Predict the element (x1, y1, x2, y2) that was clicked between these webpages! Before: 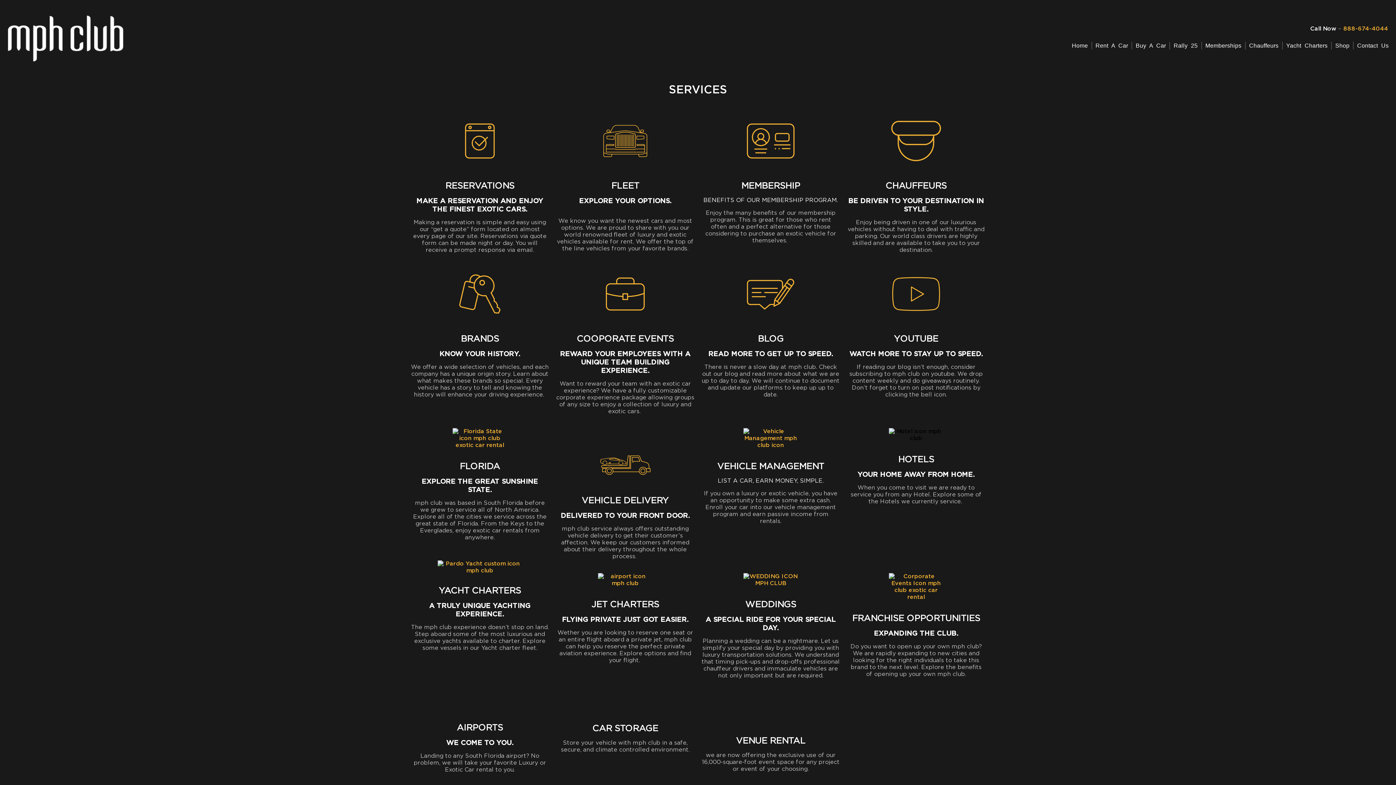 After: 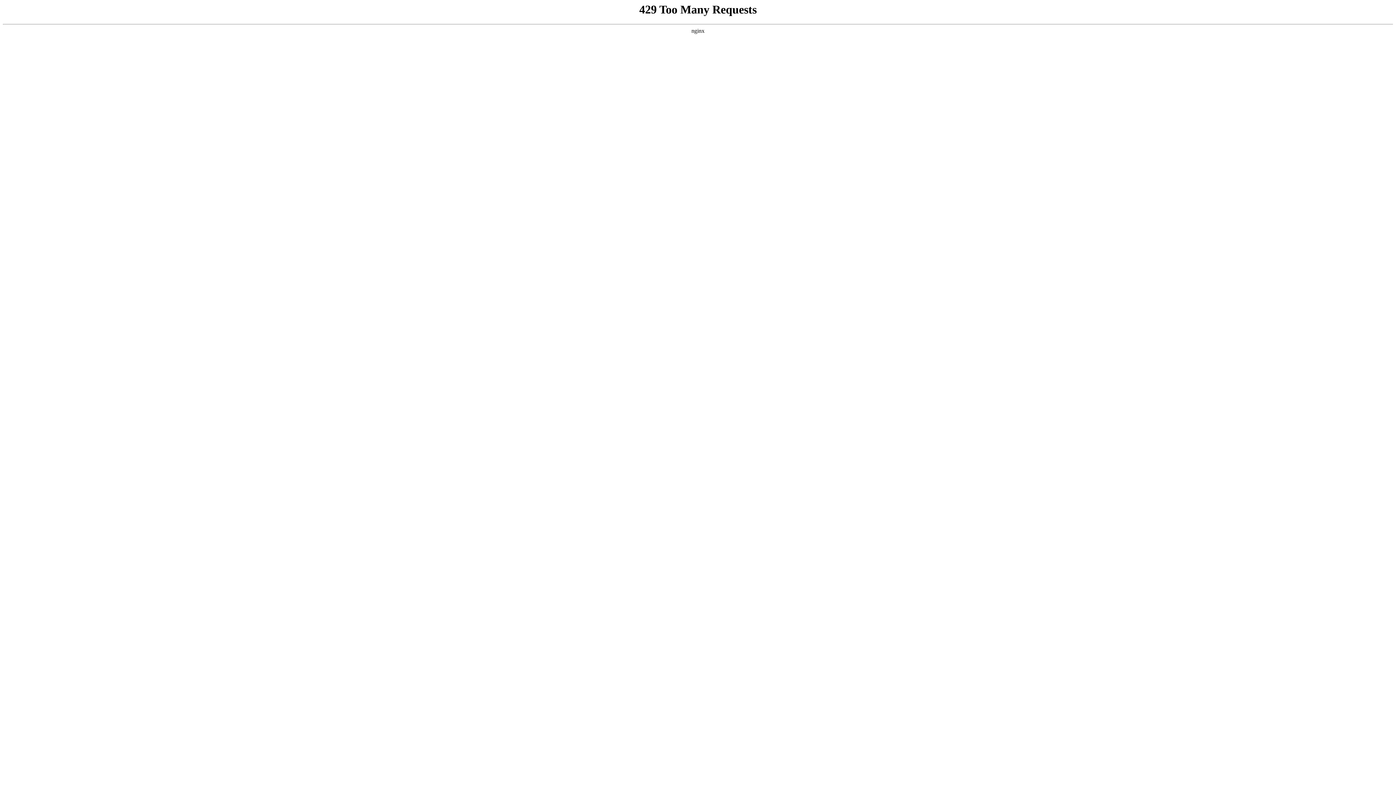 Action: bbox: (452, 113, 507, 168)